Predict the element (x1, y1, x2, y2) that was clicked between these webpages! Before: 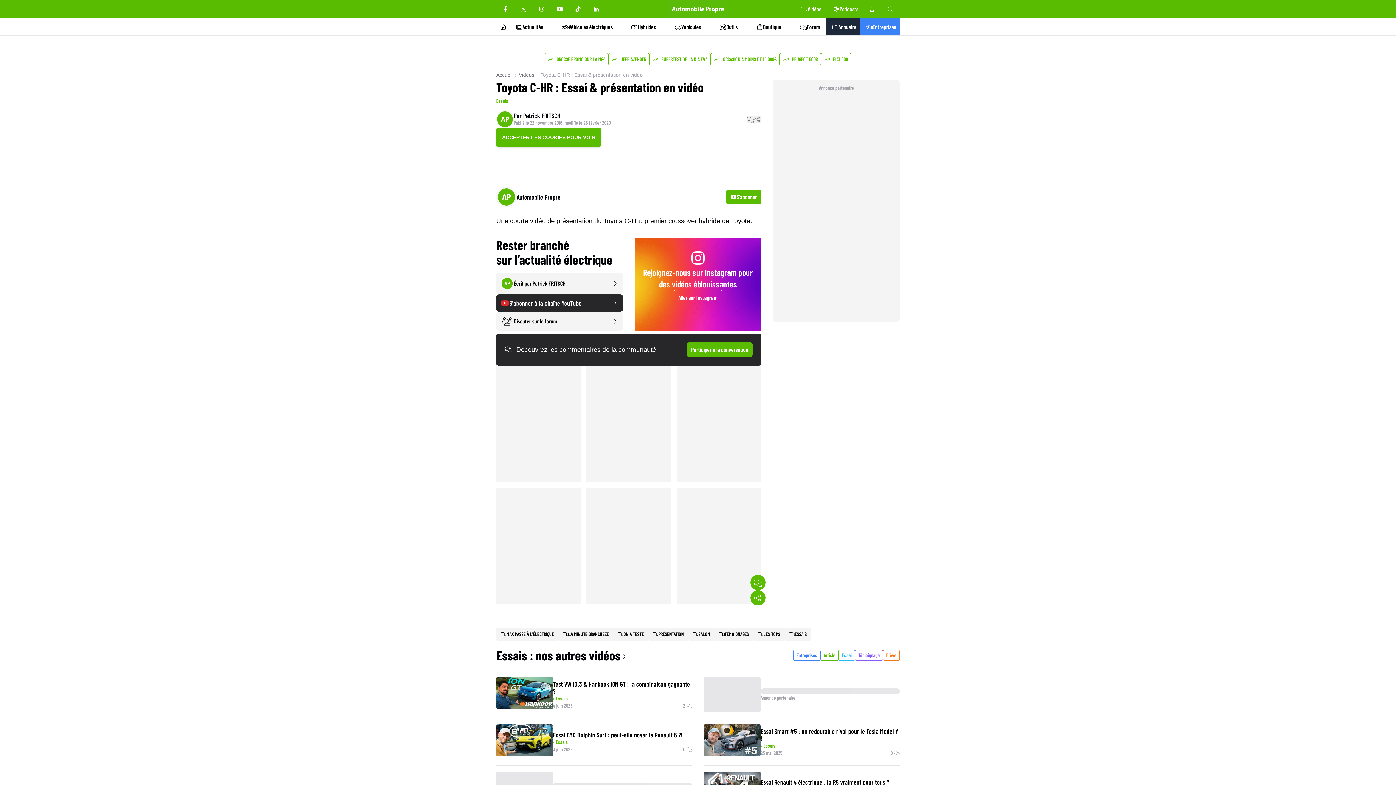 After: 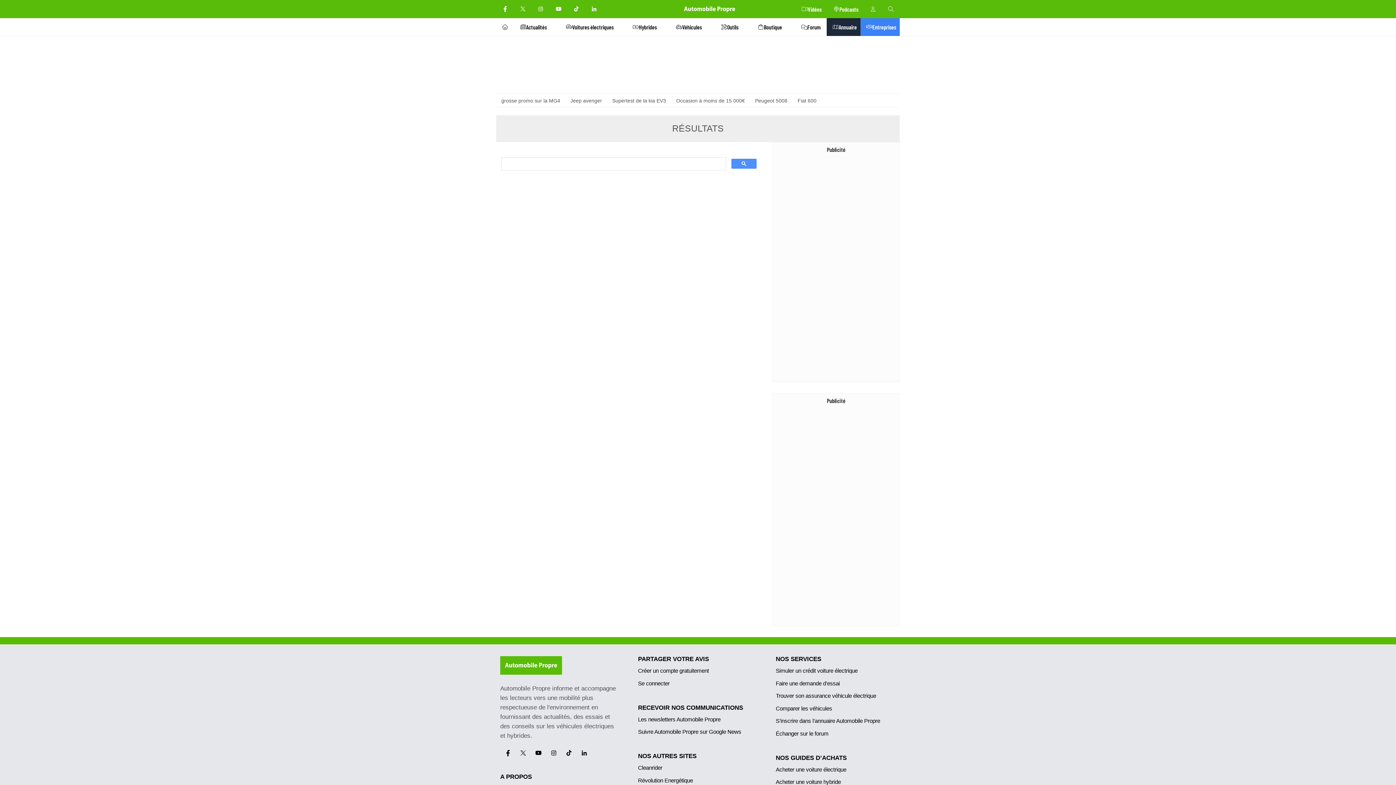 Action: bbox: (881, 0, 900, 18)